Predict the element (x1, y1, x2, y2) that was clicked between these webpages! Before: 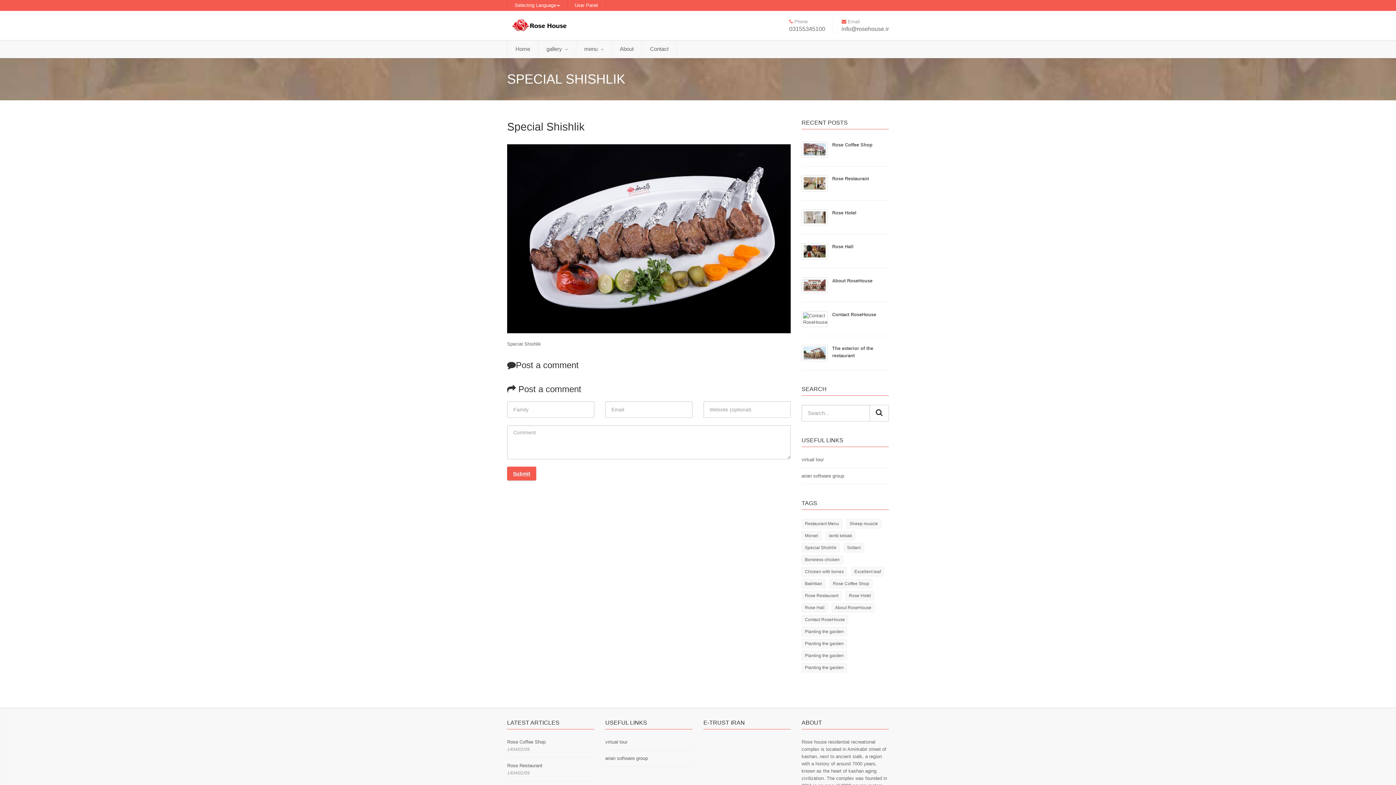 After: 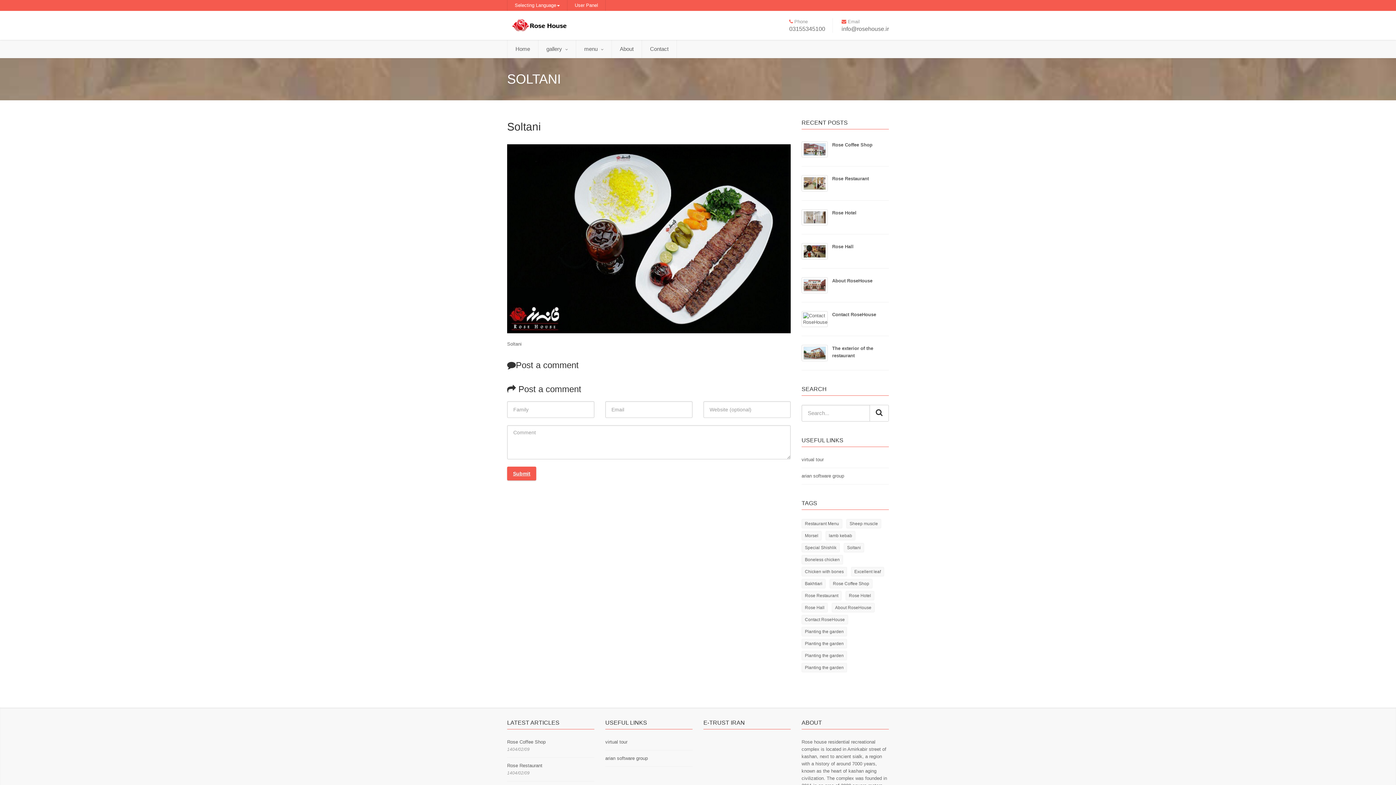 Action: label: Soltani bbox: (844, 543, 864, 552)